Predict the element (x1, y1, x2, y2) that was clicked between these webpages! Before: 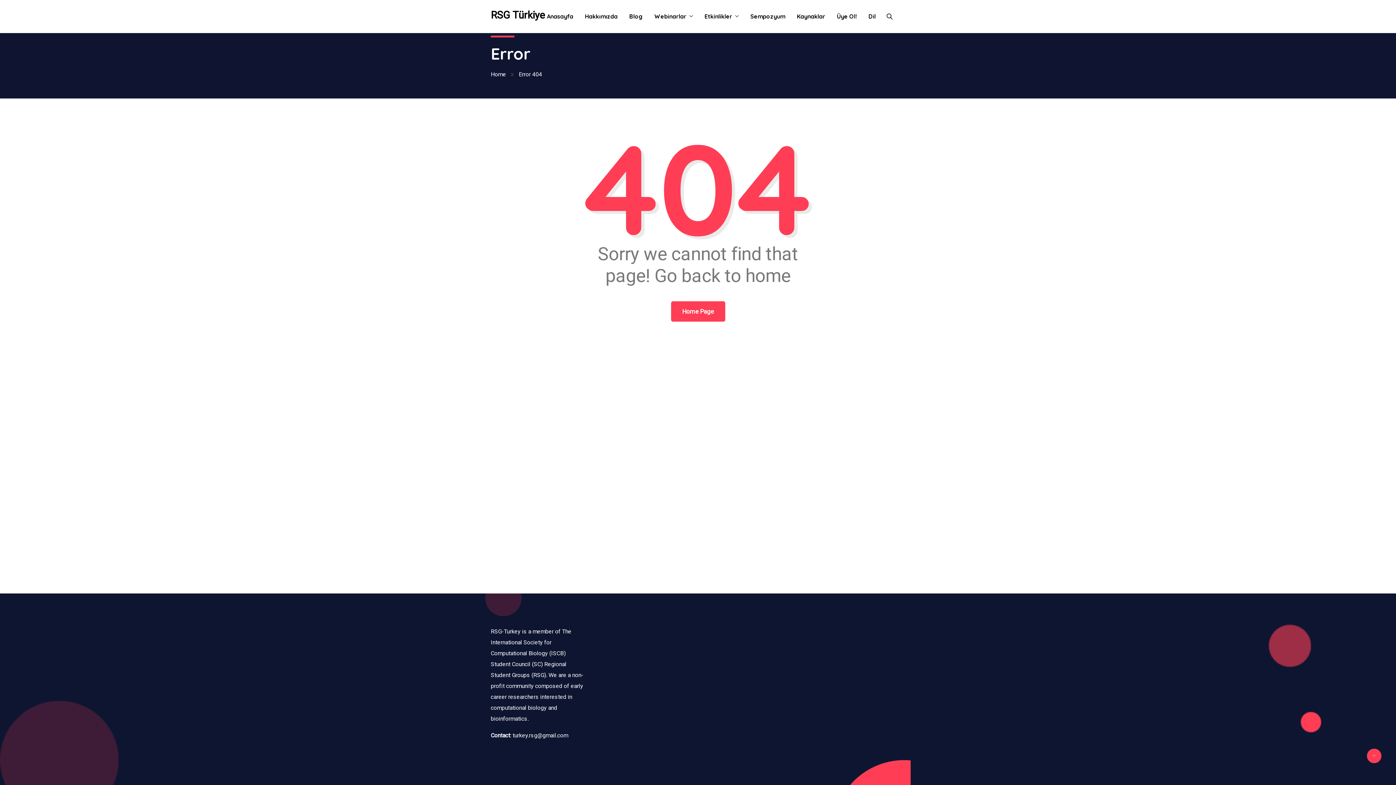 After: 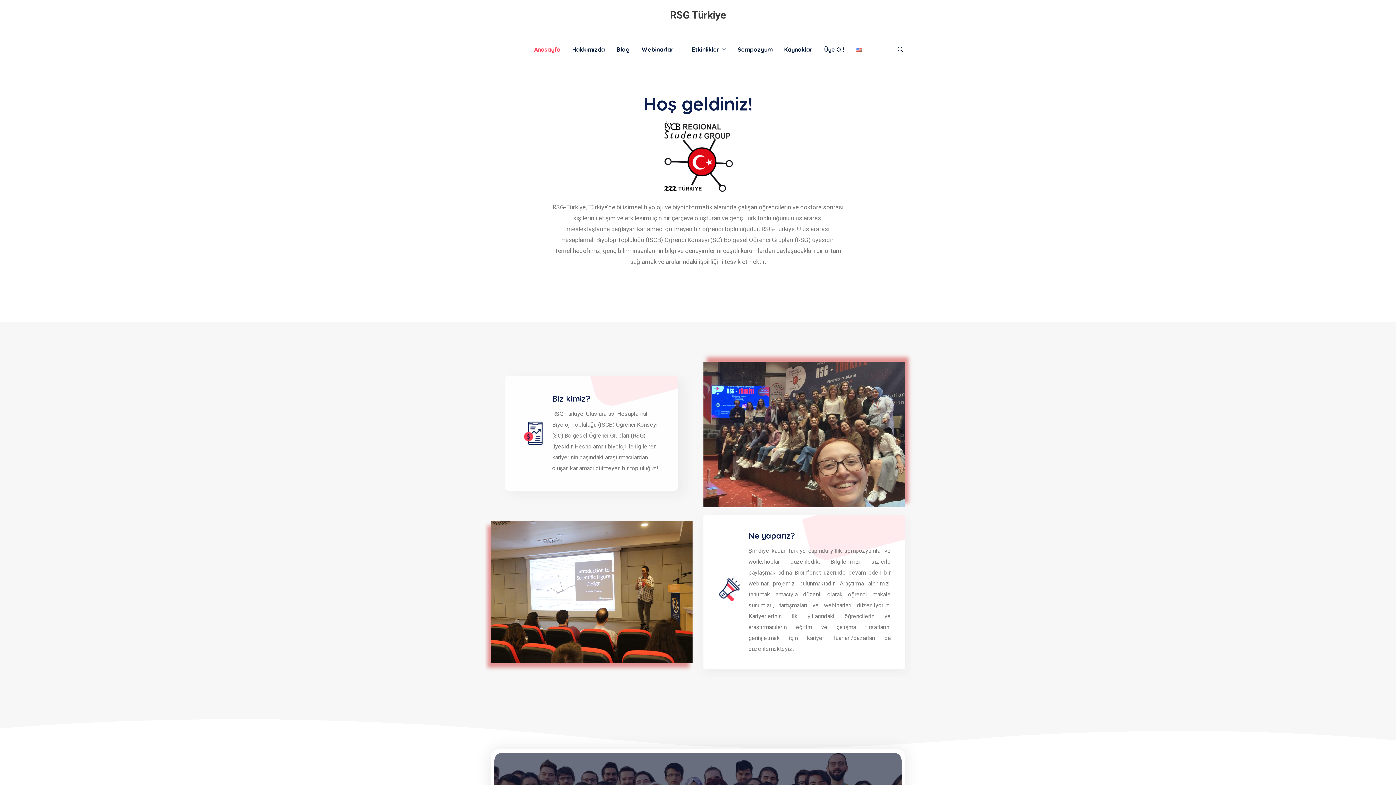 Action: label: Home bbox: (490, 70, 517, 77)